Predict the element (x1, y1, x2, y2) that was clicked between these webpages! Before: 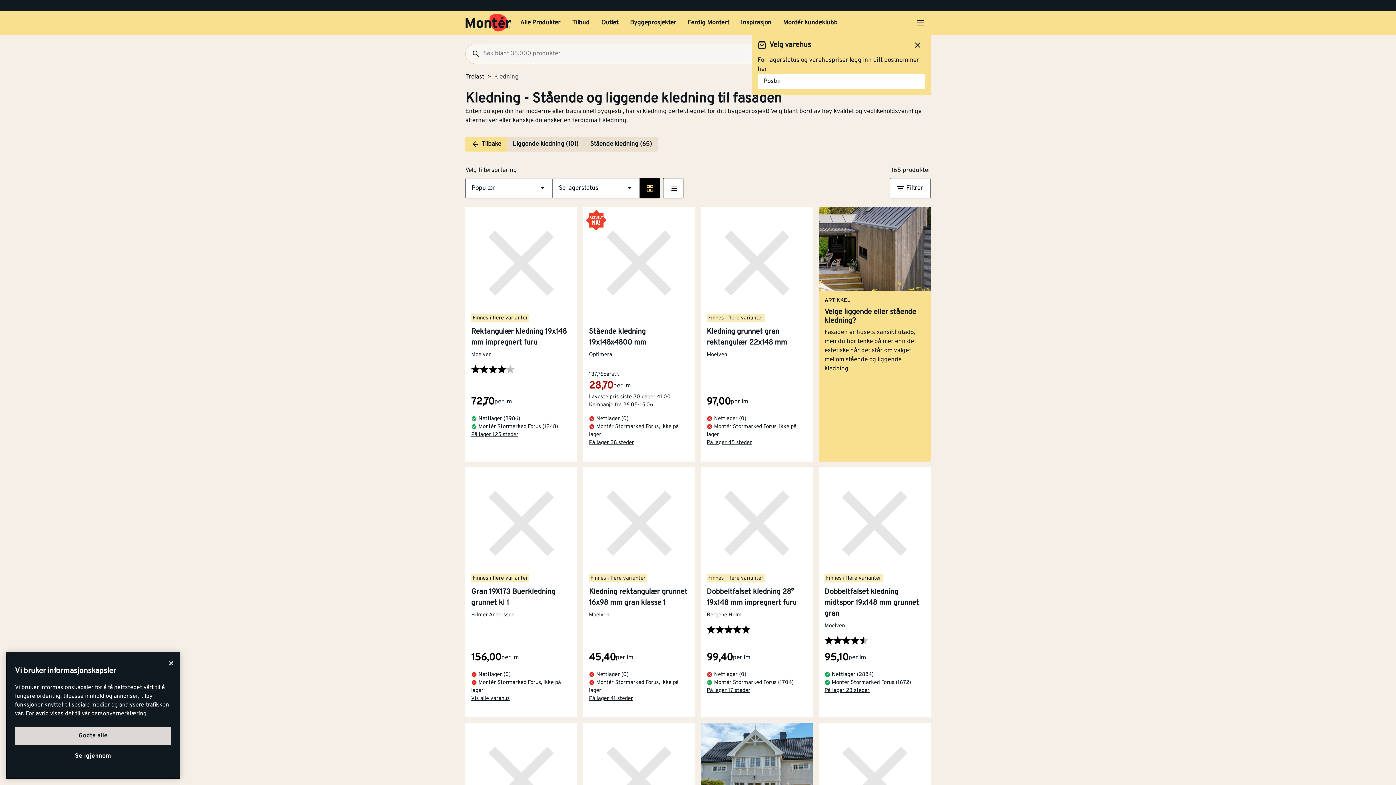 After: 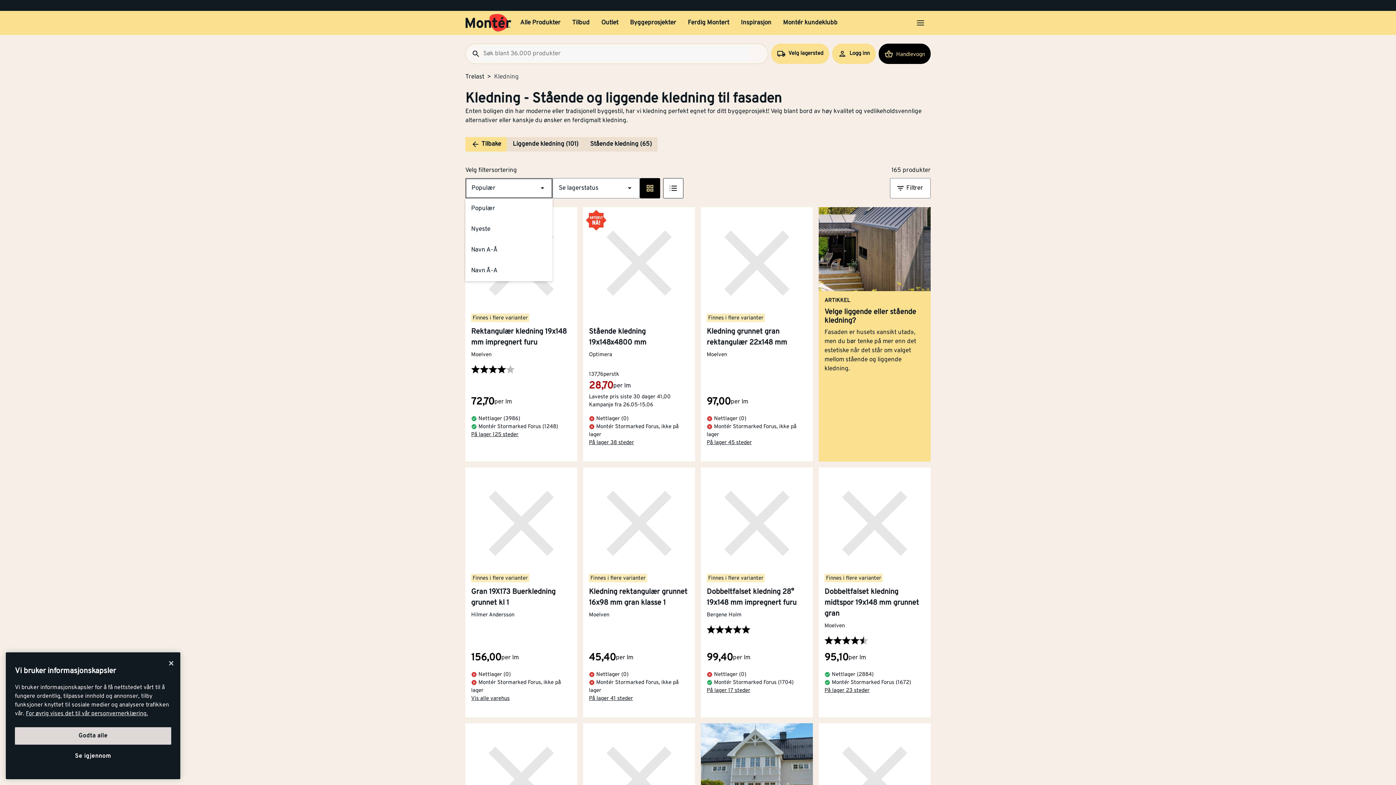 Action: bbox: (465, 178, 552, 198) label: Rullegardinvelger 